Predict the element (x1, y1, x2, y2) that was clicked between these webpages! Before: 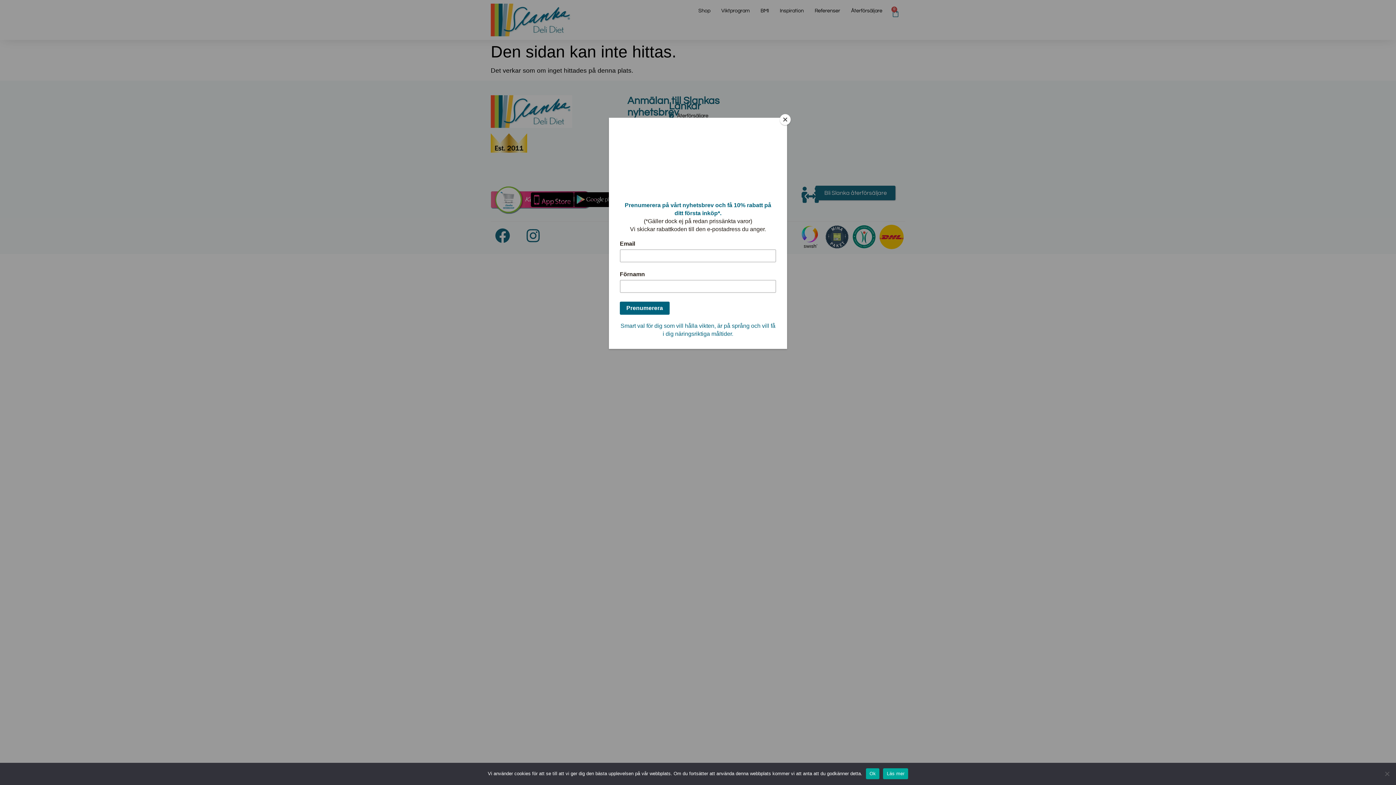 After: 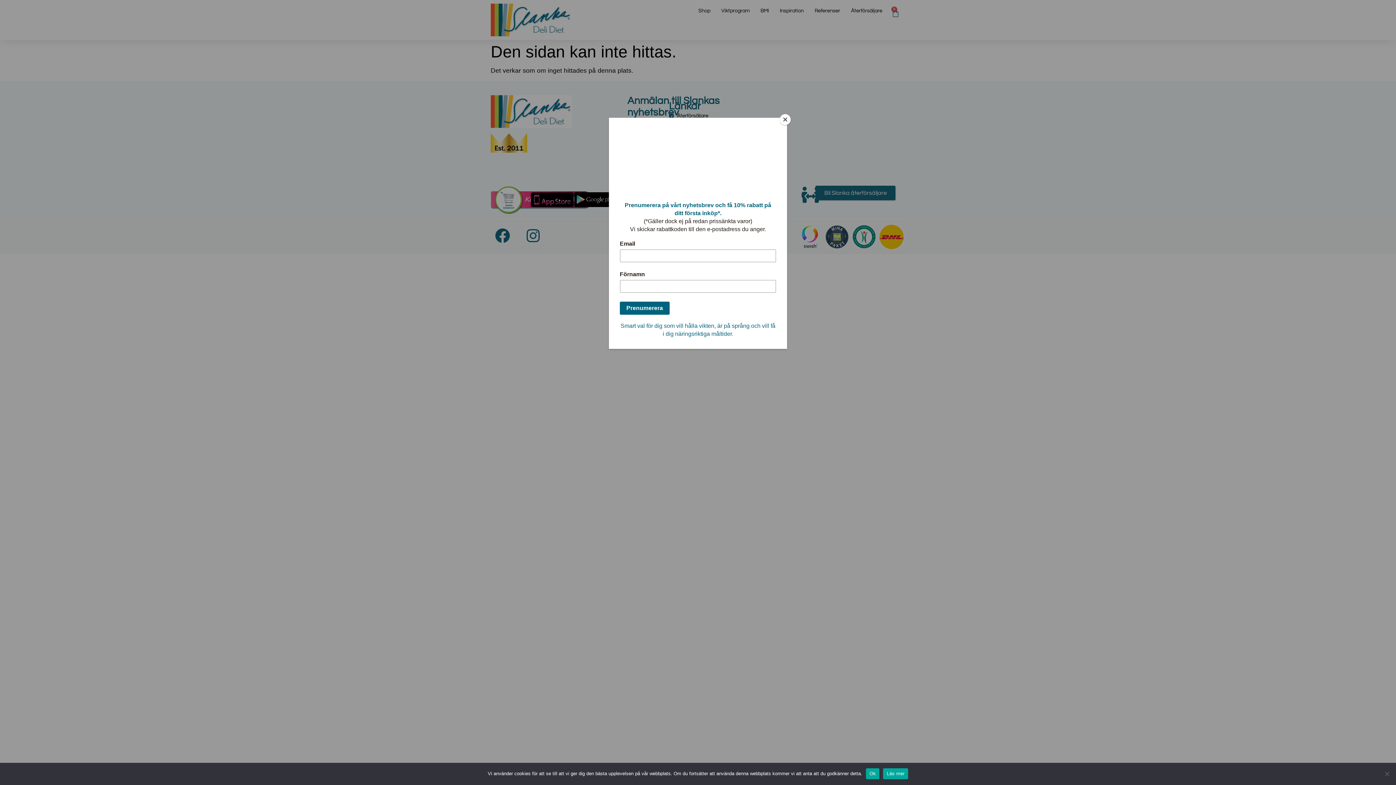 Action: bbox: (883, 768, 908, 779) label: Läs mer